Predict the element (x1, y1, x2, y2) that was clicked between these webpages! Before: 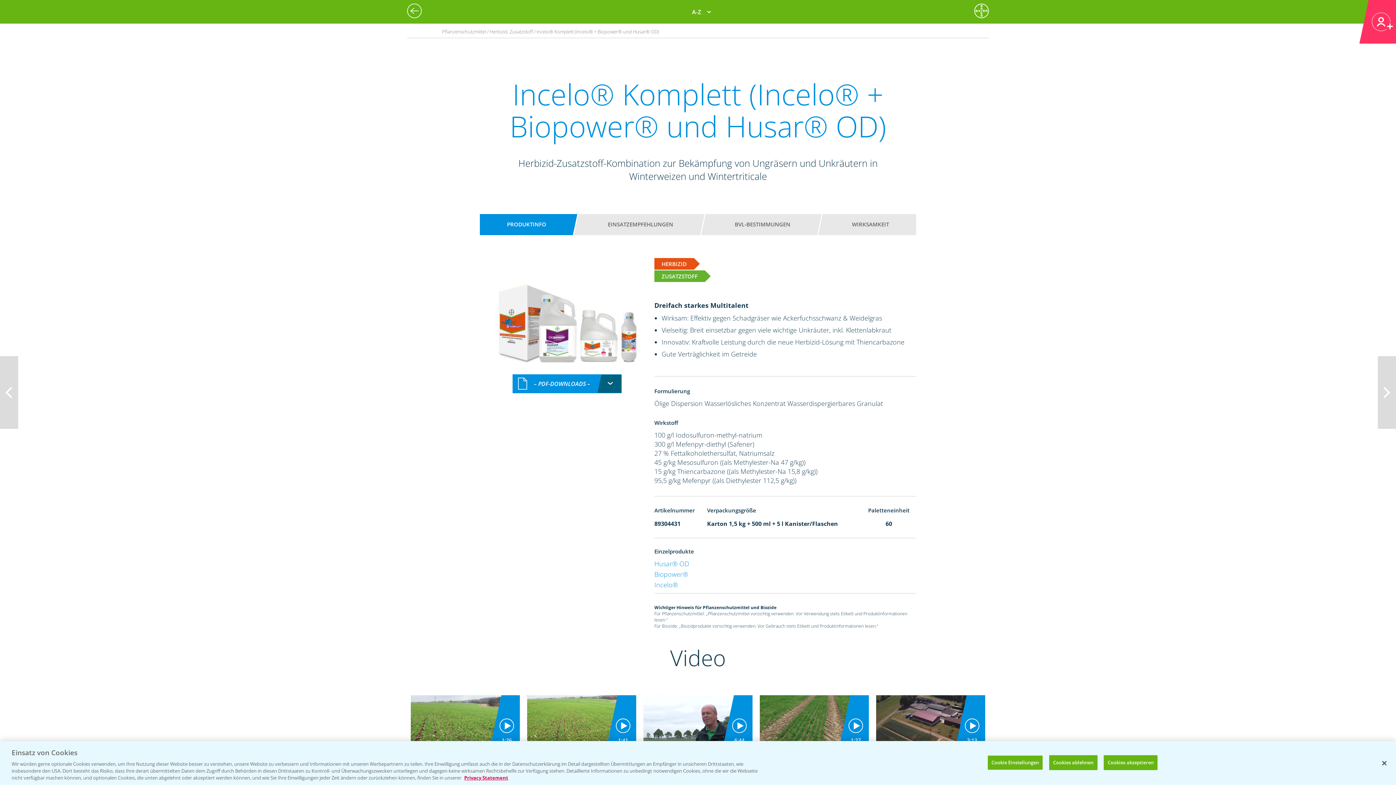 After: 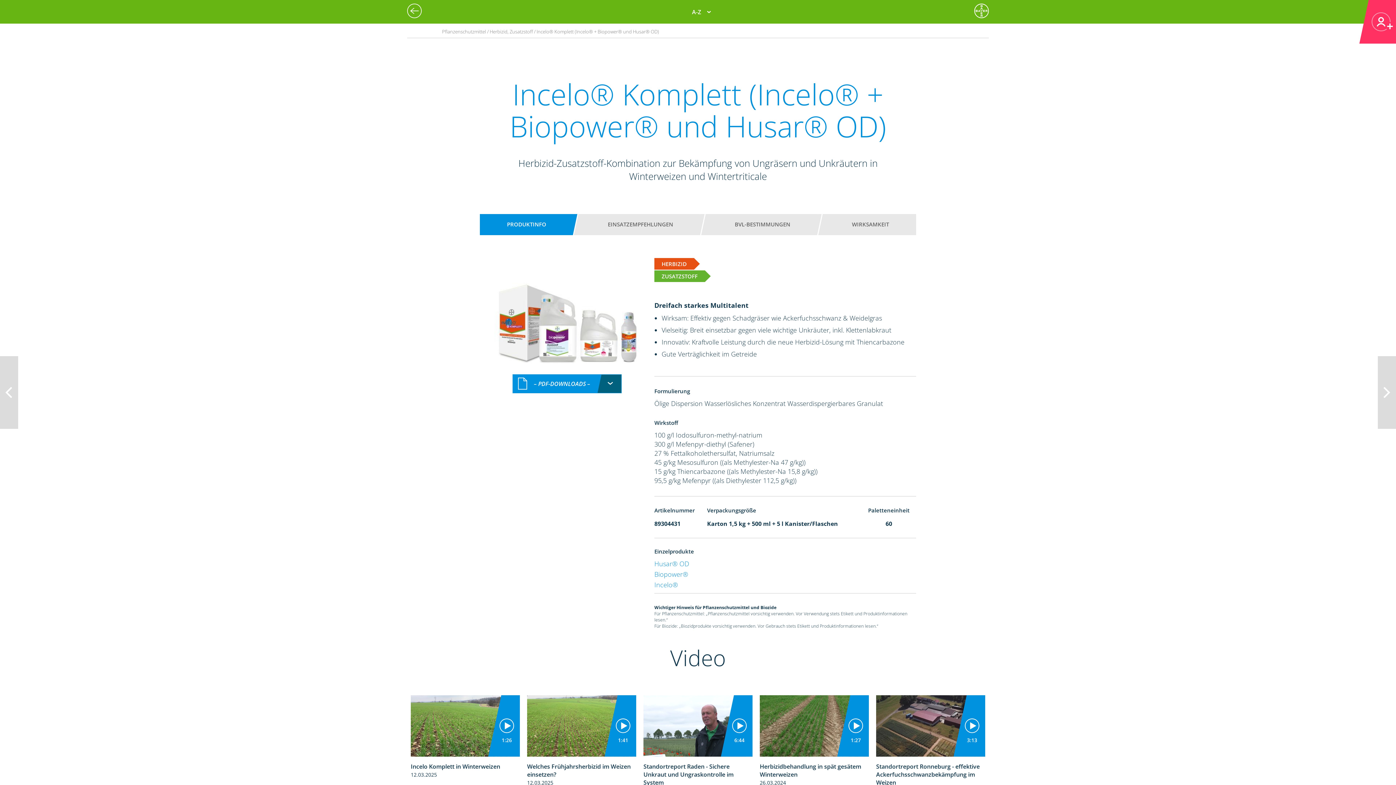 Action: bbox: (1376, 755, 1392, 771) label: Schließen